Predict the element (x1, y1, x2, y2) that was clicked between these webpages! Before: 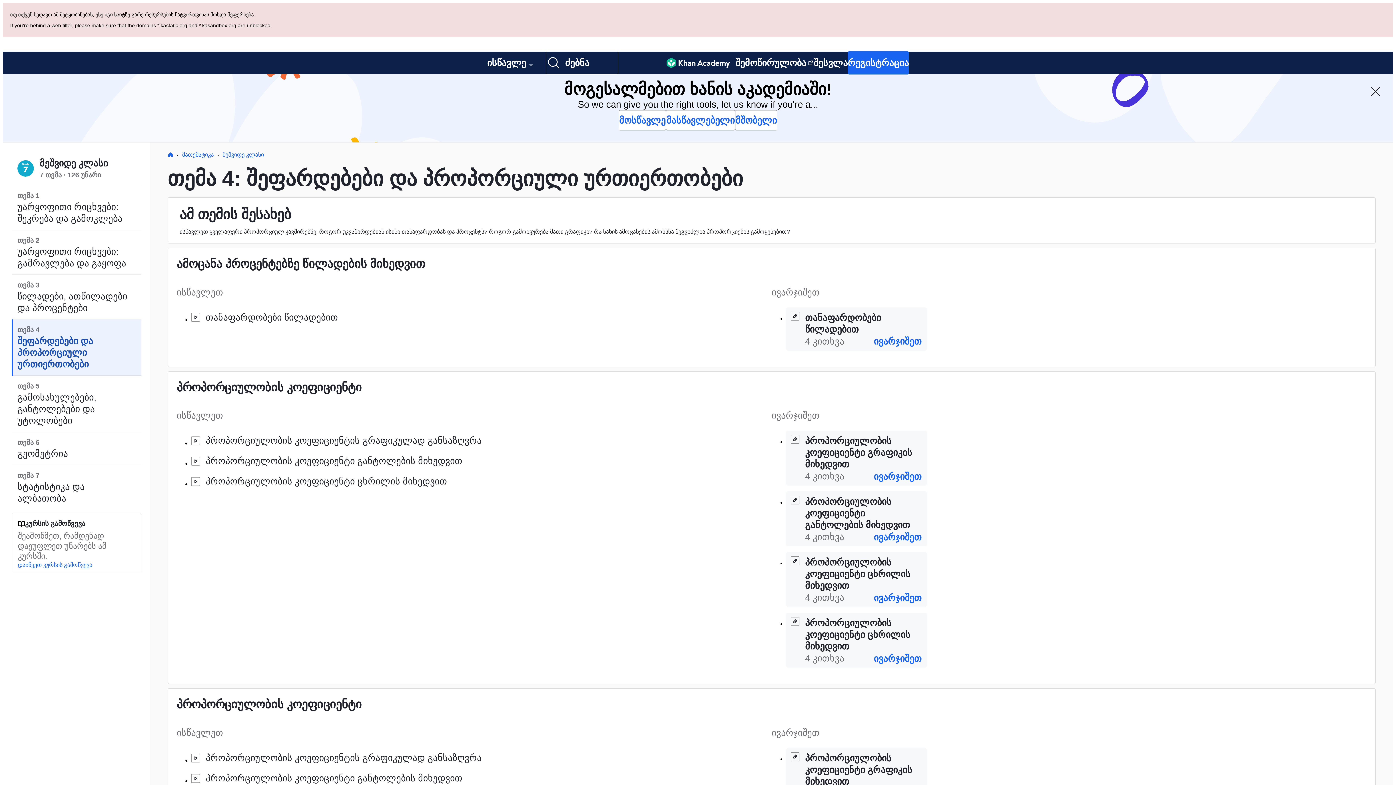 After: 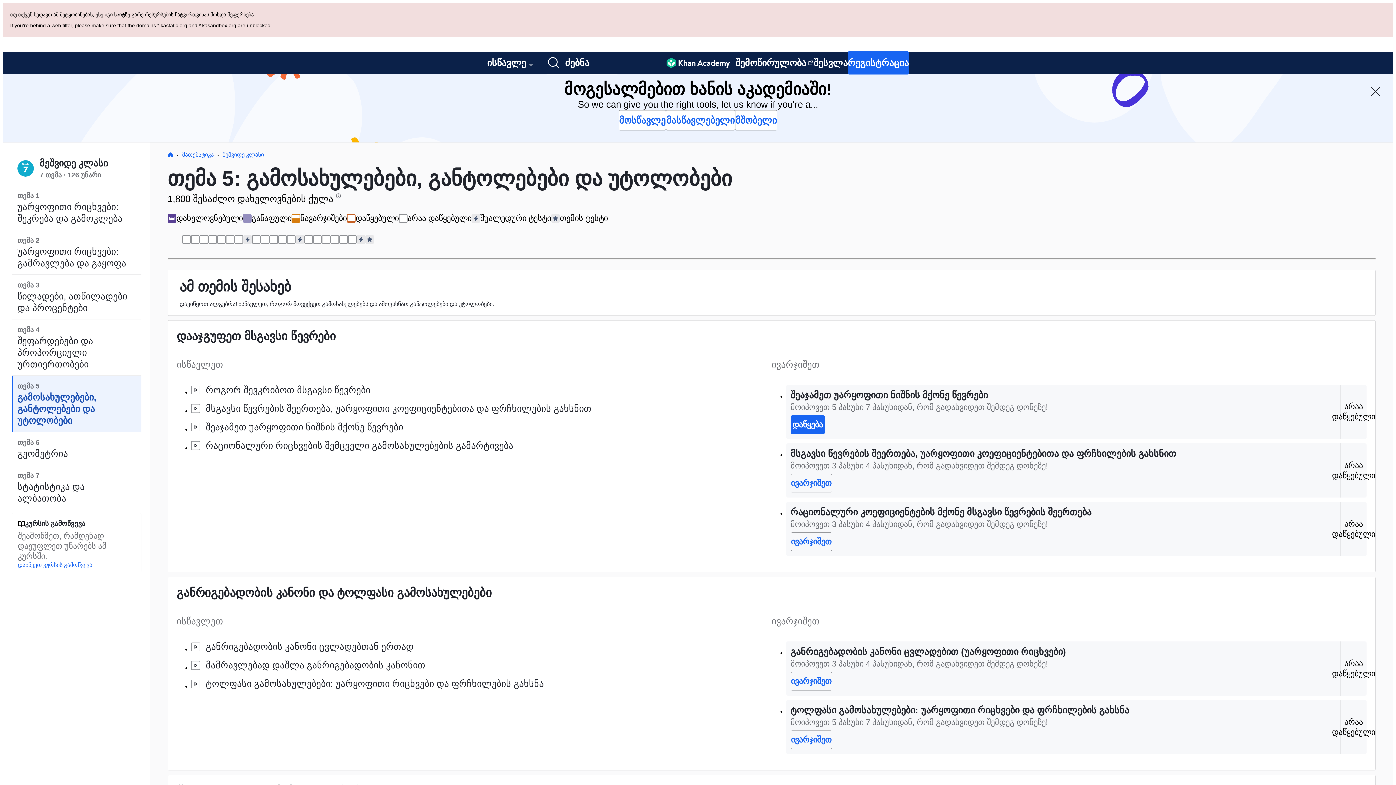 Action: bbox: (11, 307, 141, 364) label: თემა 5
გამოსახულებები, განტოლებები და უტოლობები